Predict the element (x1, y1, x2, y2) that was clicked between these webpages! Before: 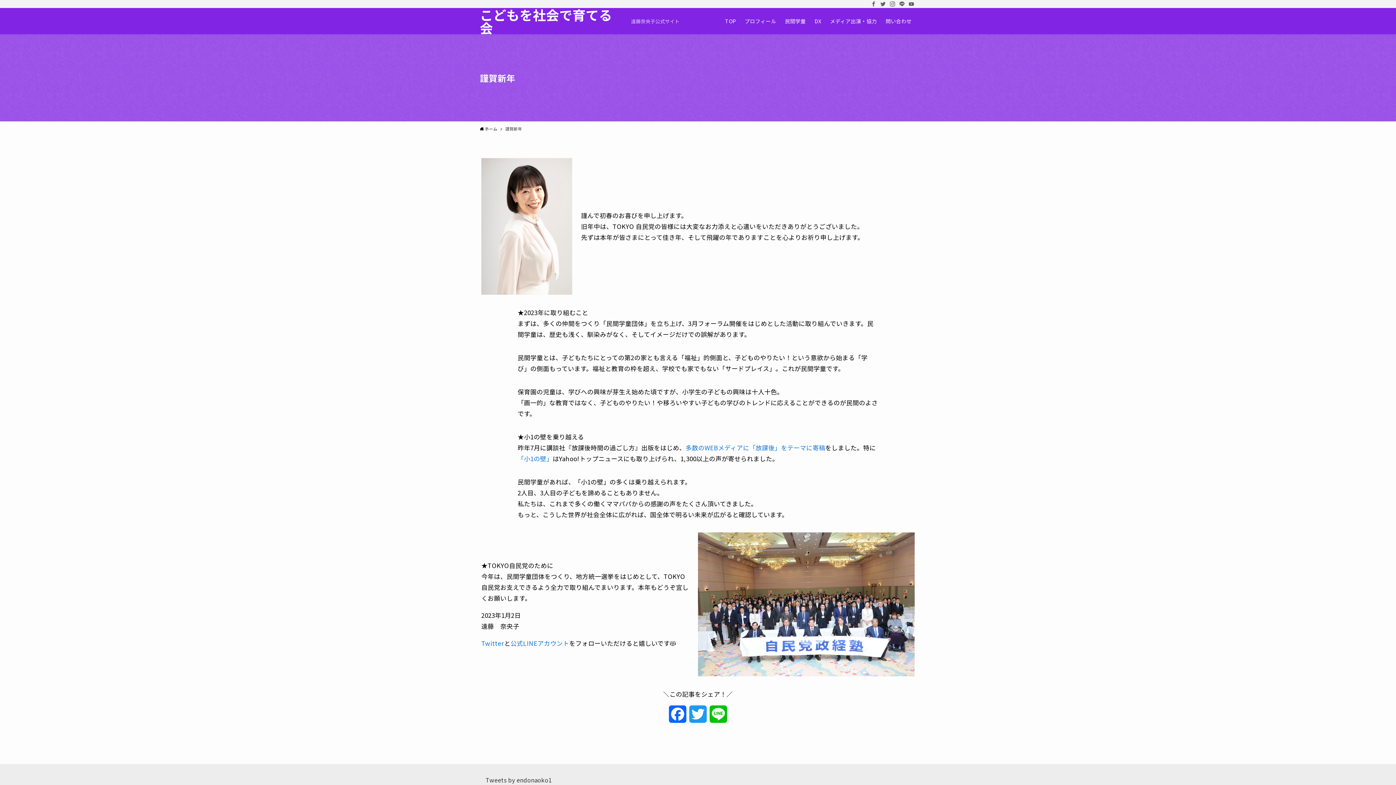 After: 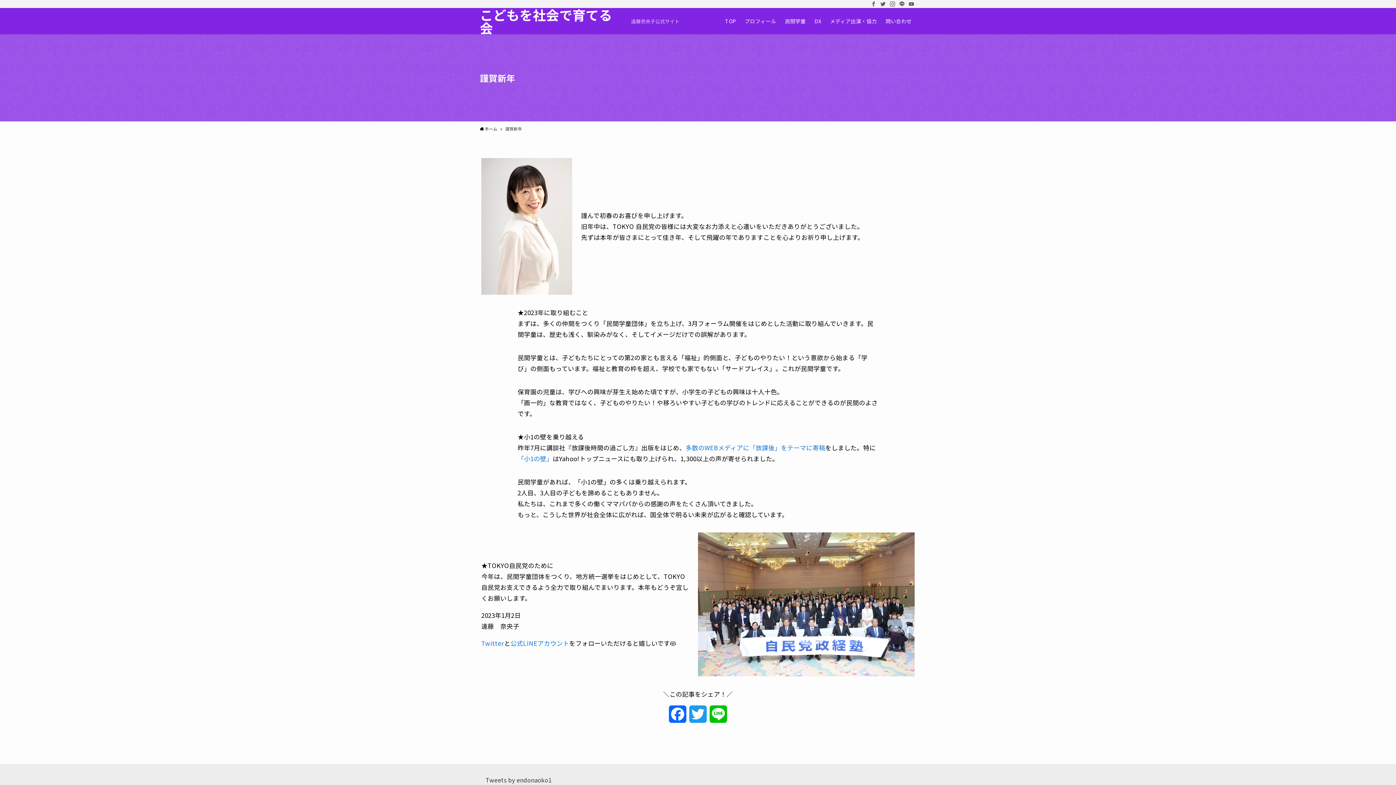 Action: bbox: (869, 0, 878, 8) label: facebook